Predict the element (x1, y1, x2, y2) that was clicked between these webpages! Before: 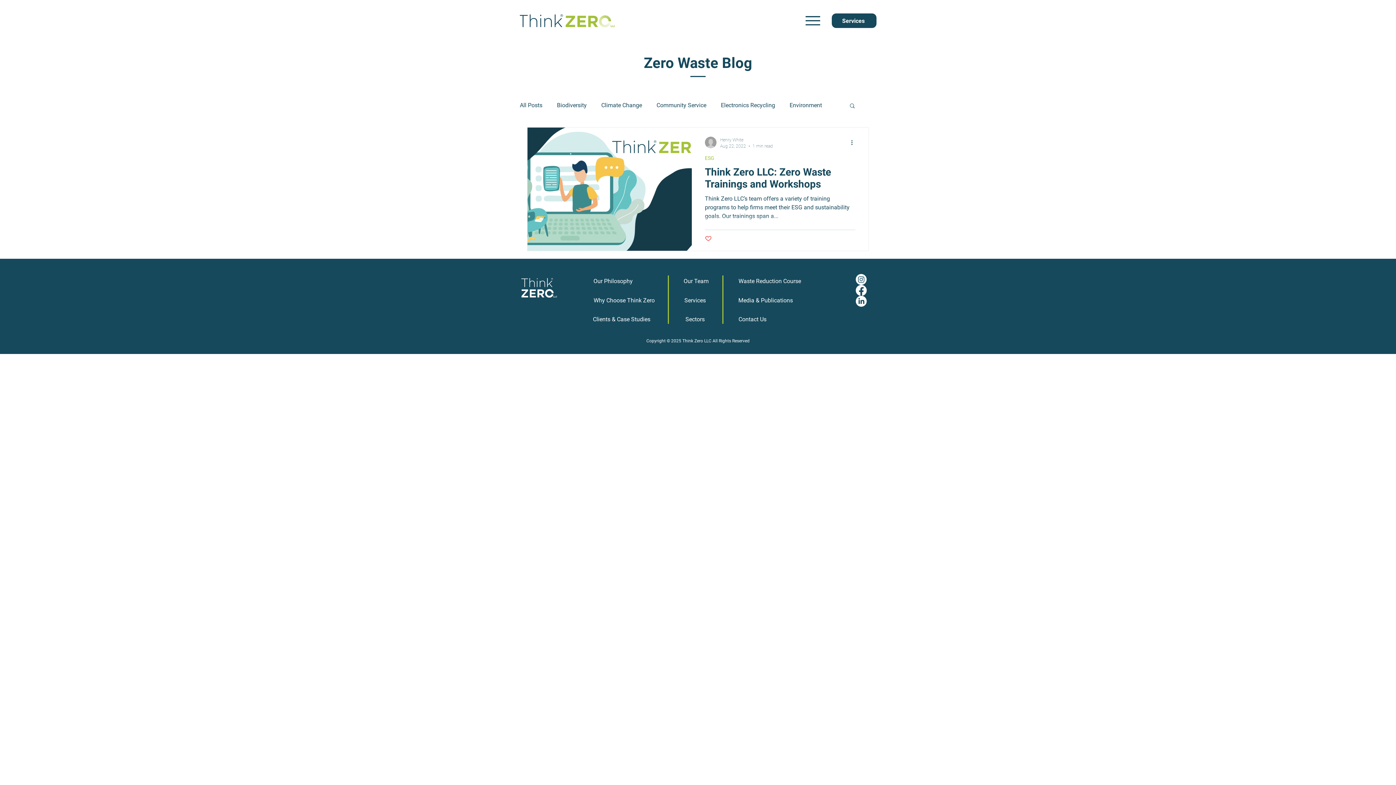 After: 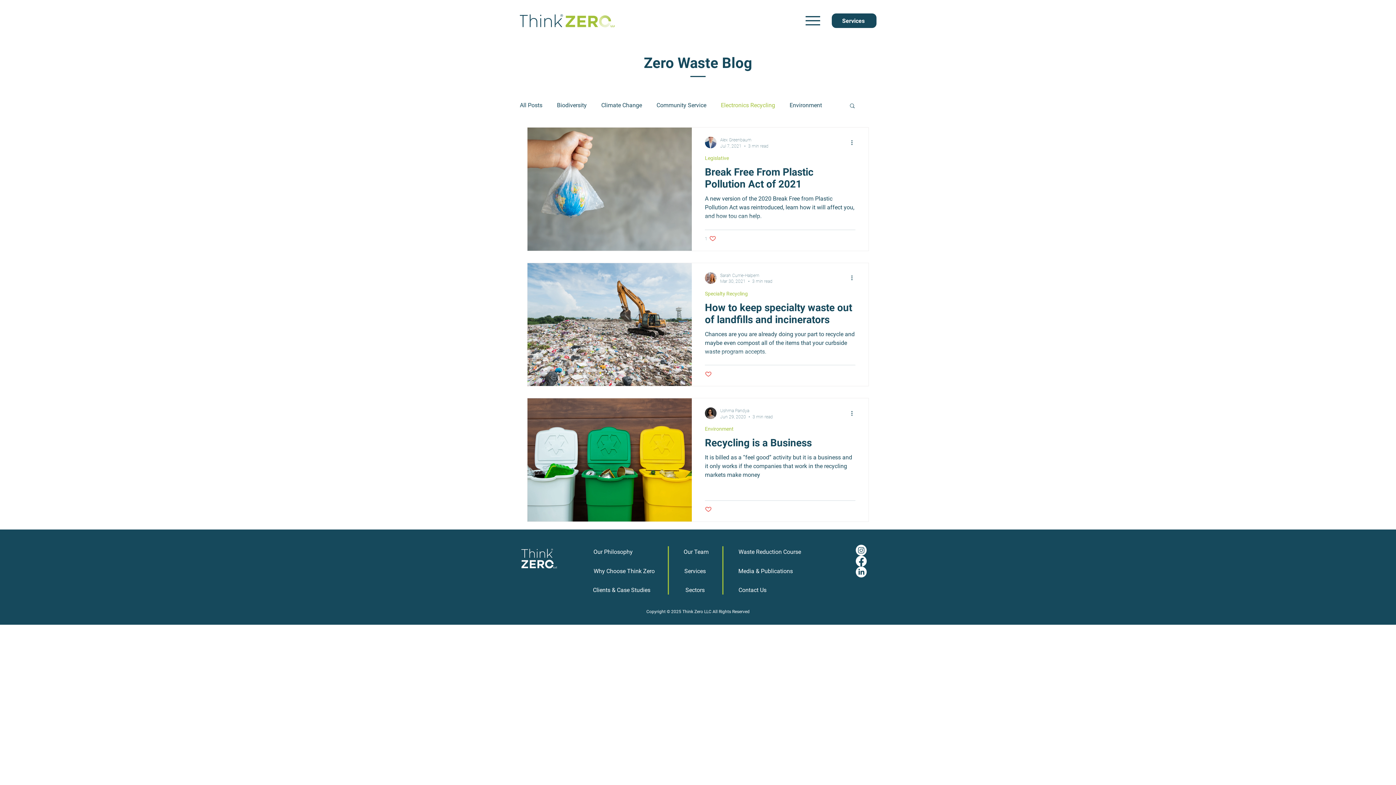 Action: label: Electronics Recycling bbox: (721, 101, 775, 109)